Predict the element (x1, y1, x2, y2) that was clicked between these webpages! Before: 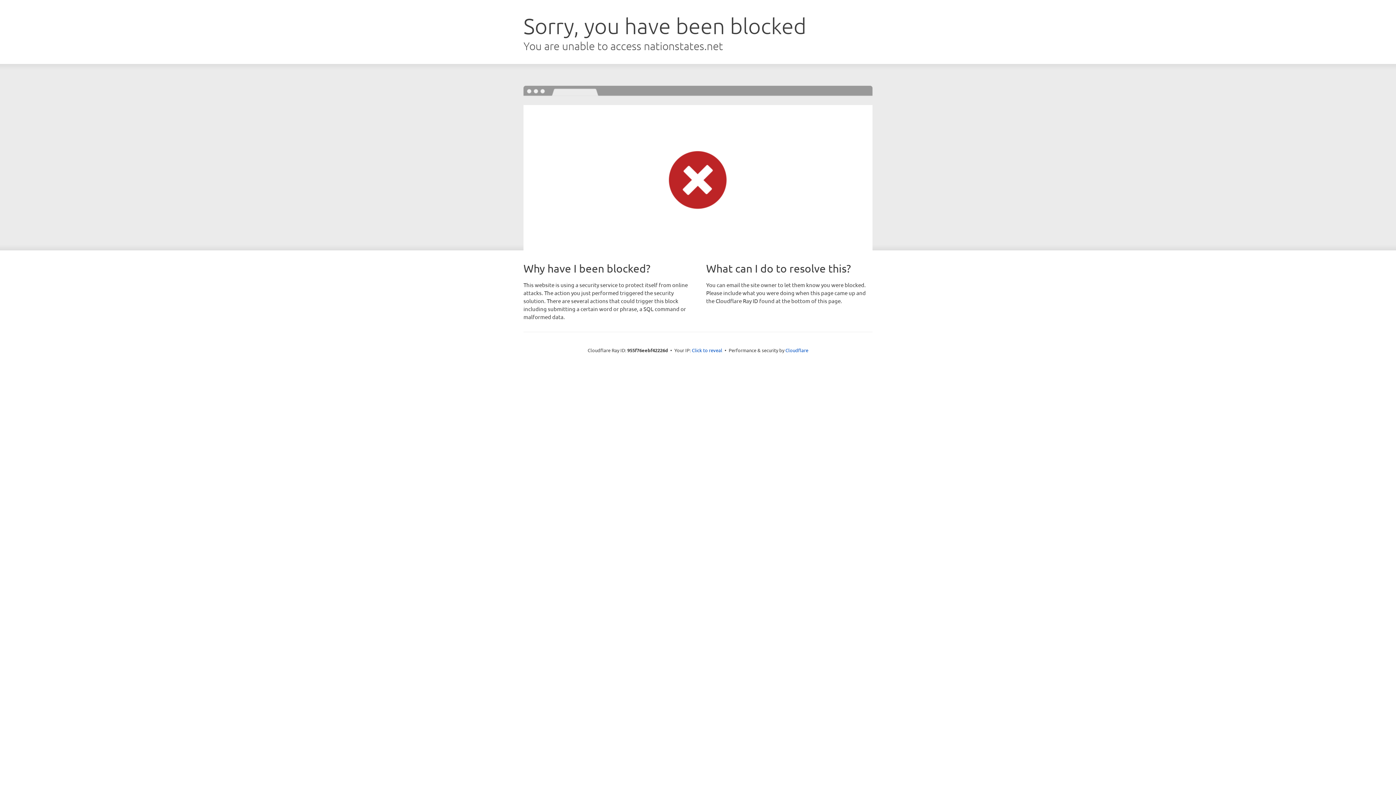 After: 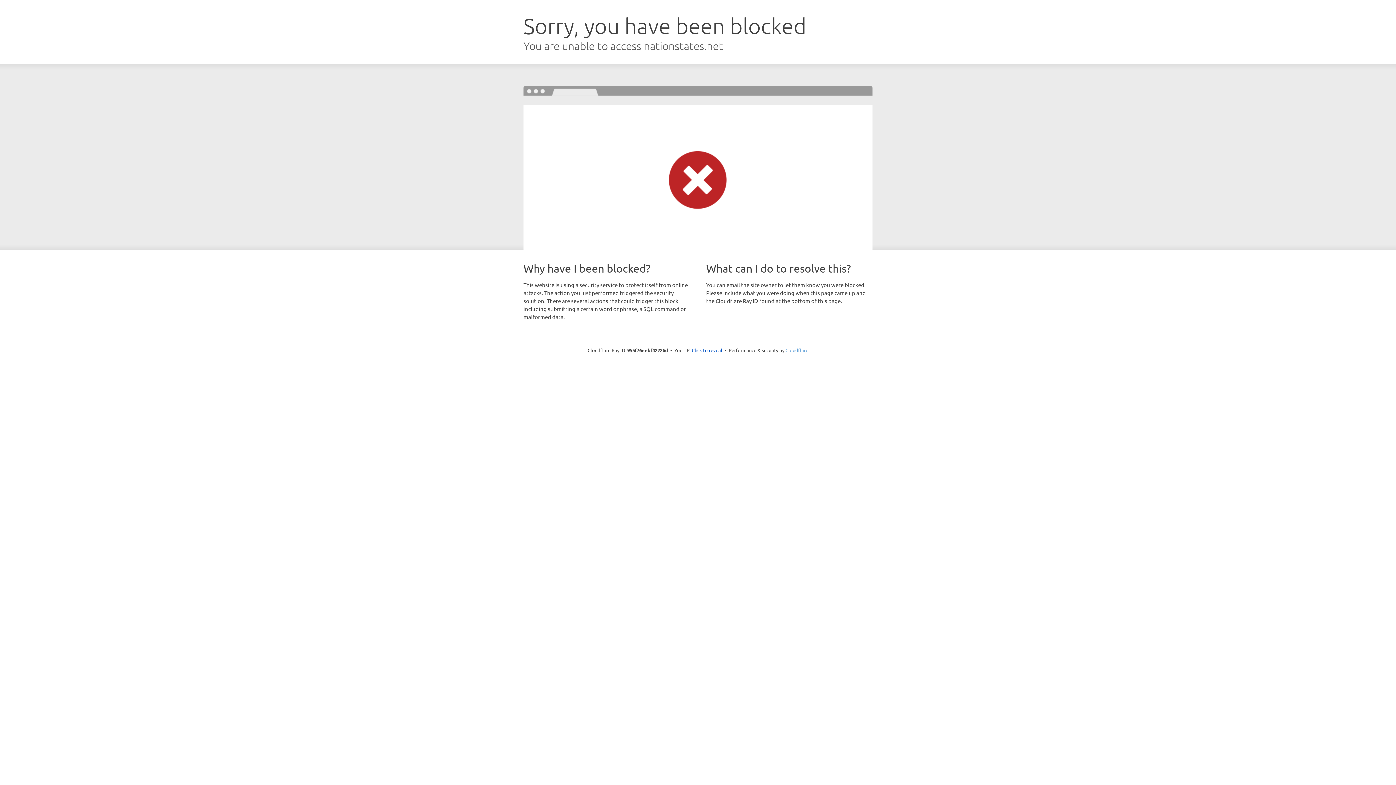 Action: bbox: (785, 347, 808, 353) label: Cloudflare